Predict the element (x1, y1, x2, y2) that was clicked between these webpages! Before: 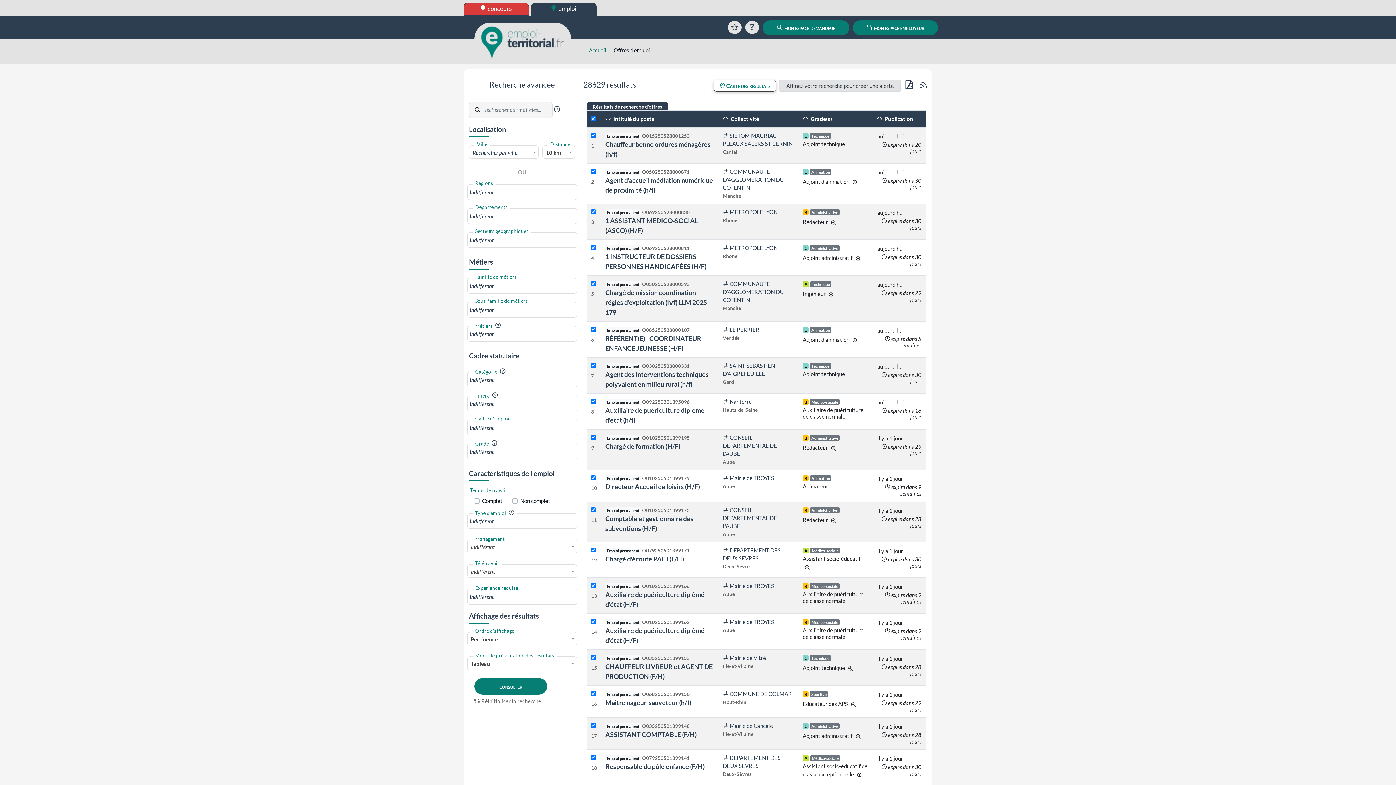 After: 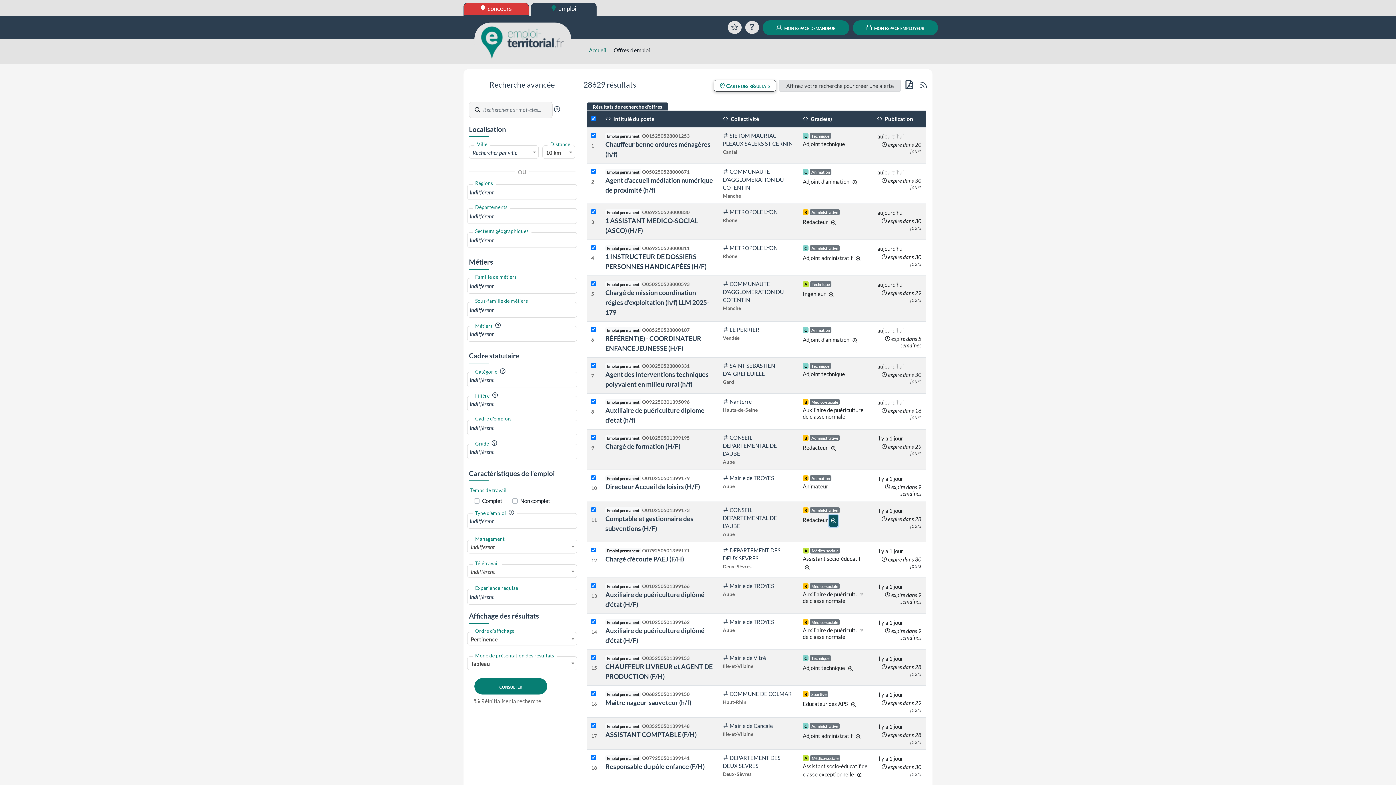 Action: bbox: (829, 515, 838, 526) label: d'autres grades sont indiqués sur le détail de l'offre